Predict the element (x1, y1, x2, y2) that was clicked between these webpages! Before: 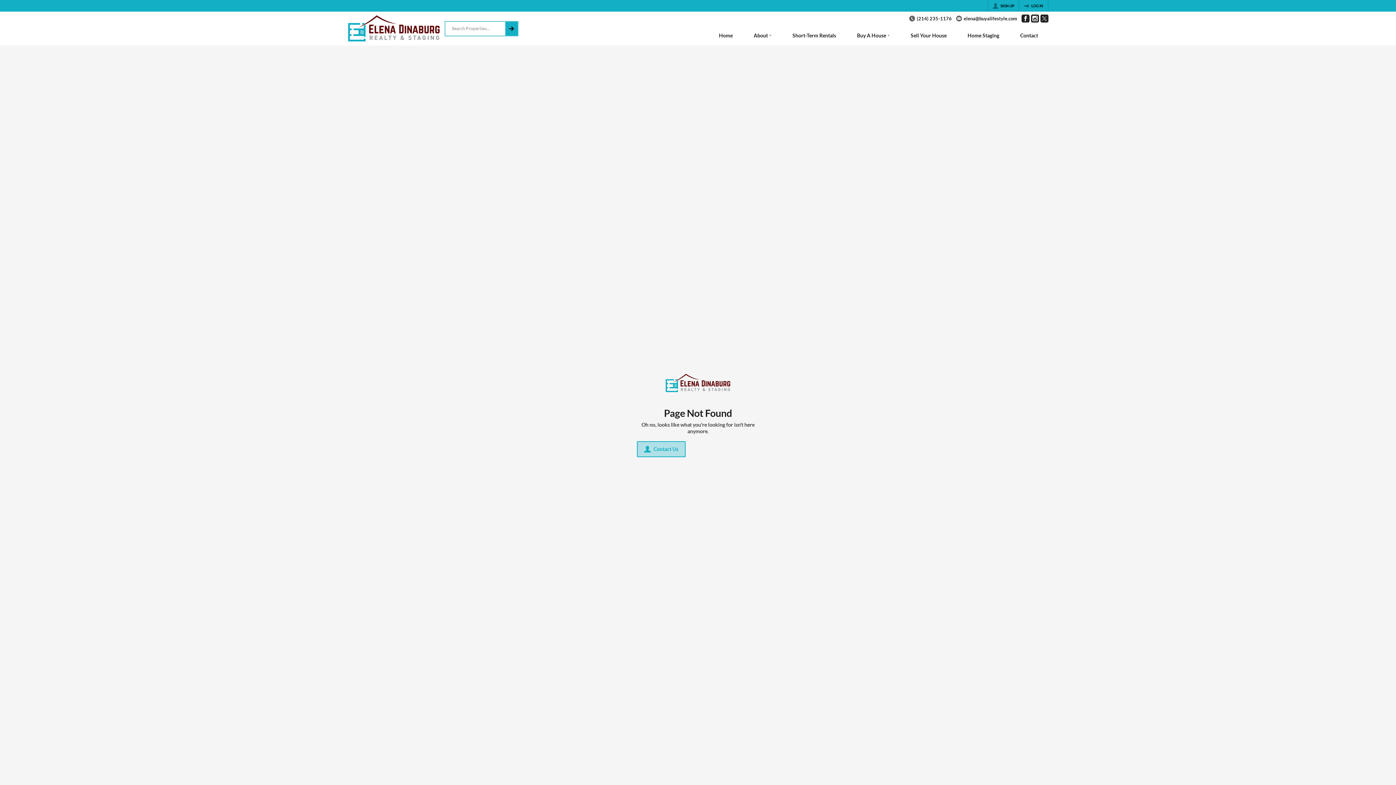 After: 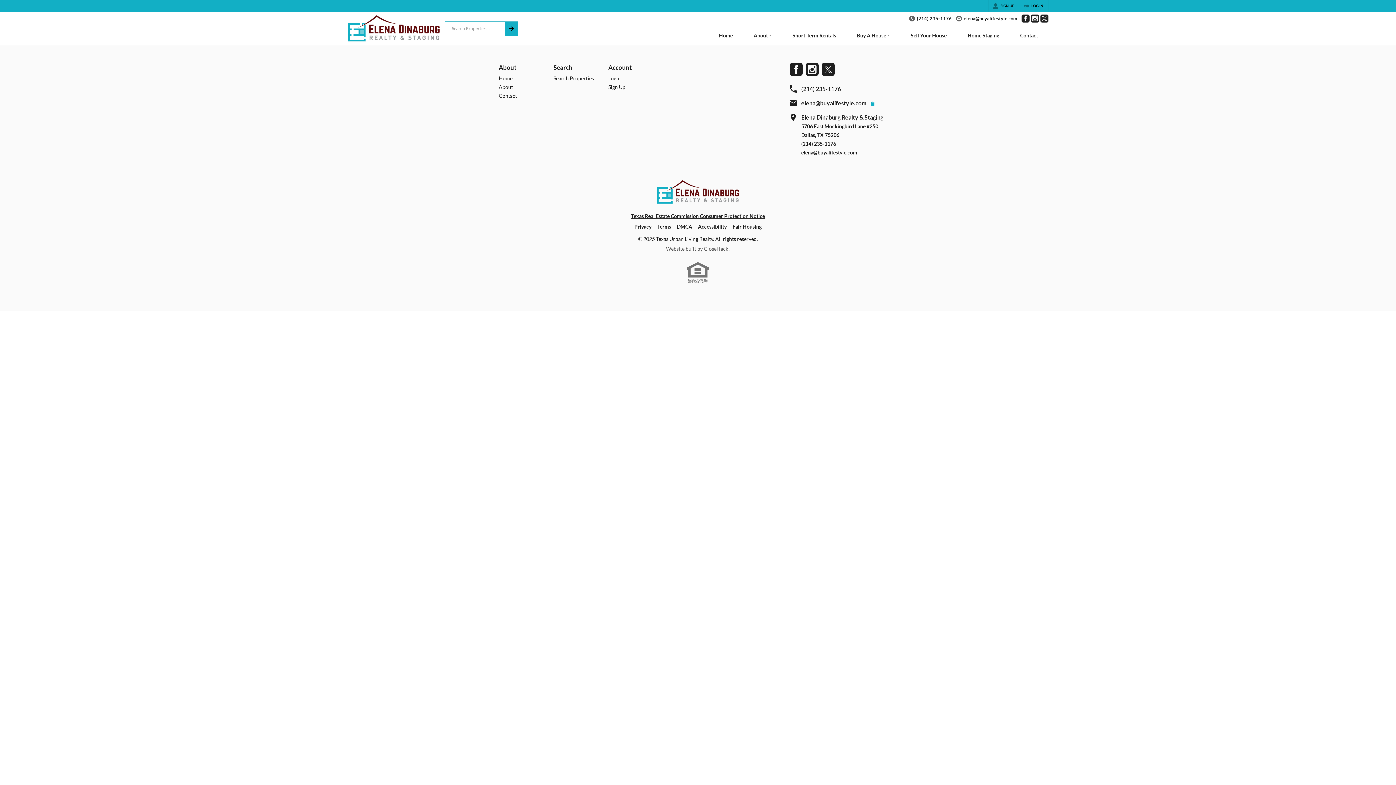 Action: bbox: (637, 441, 685, 457) label: Contact Us